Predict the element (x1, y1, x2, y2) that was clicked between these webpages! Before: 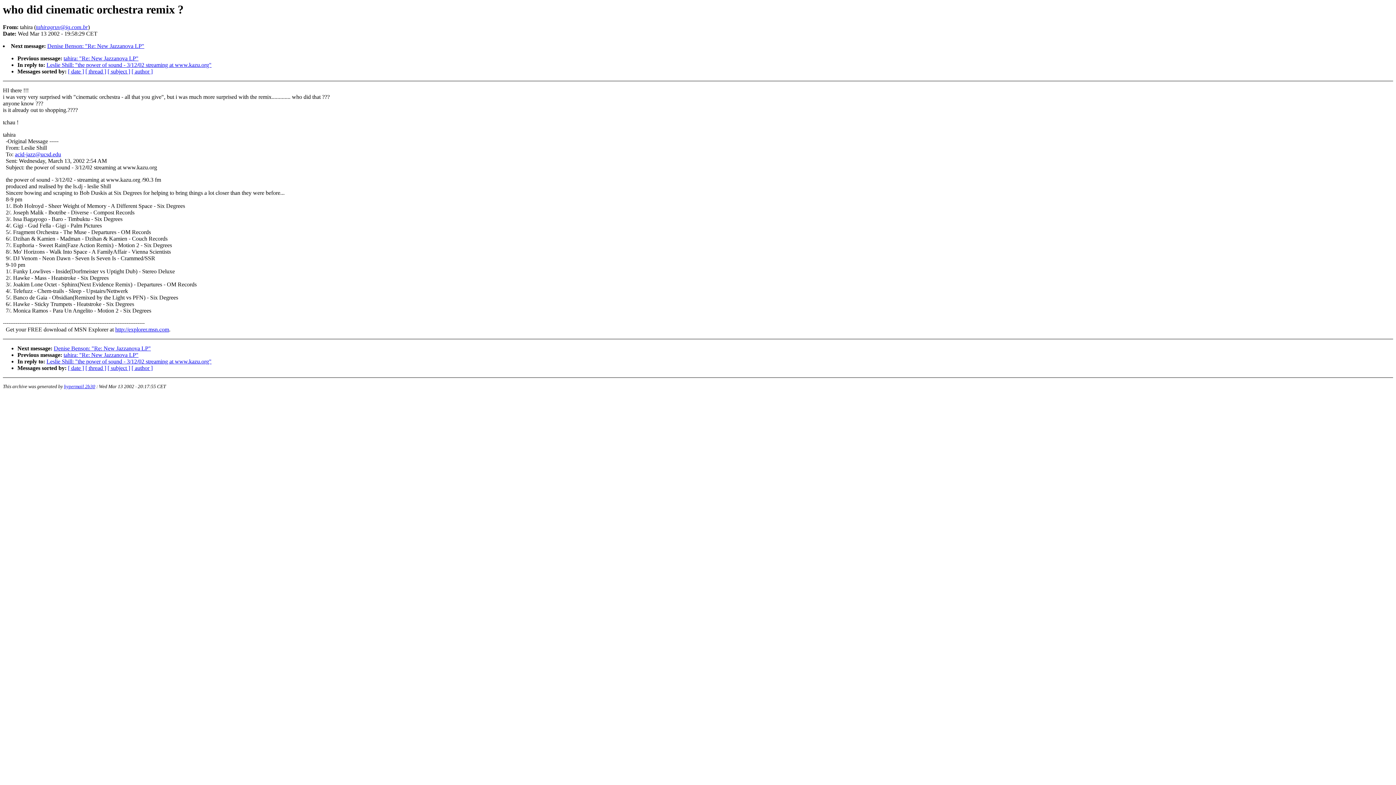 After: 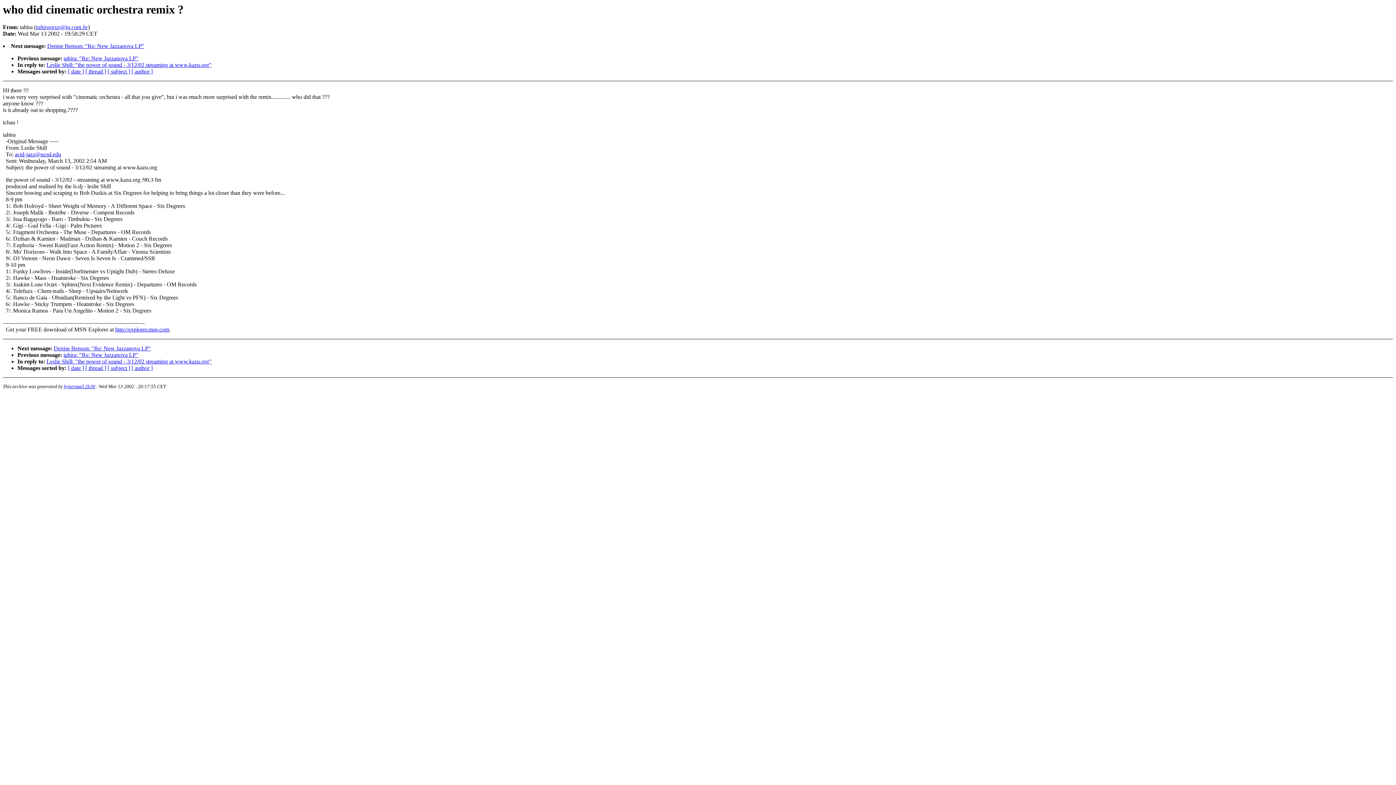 Action: label: acid-jazz@ucsd.edu bbox: (14, 151, 61, 157)